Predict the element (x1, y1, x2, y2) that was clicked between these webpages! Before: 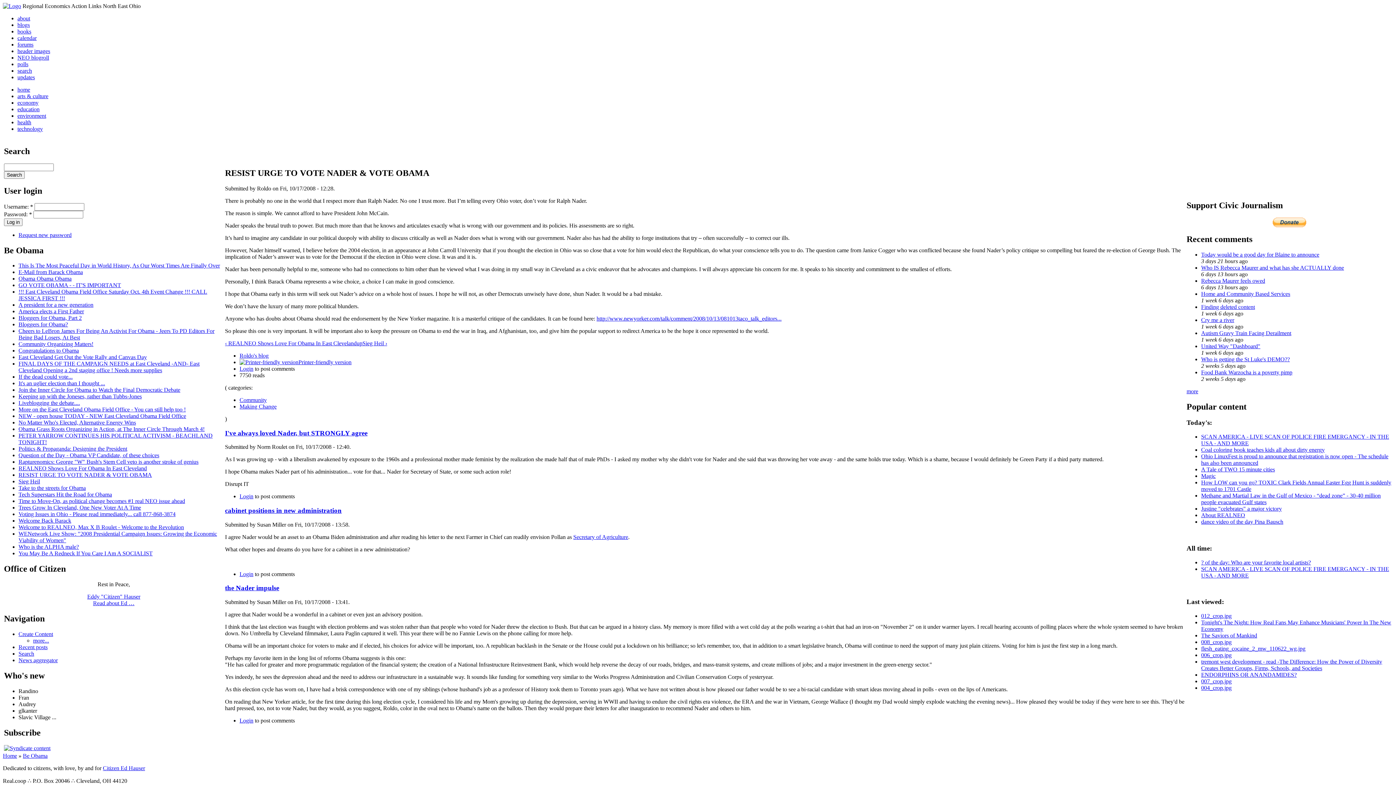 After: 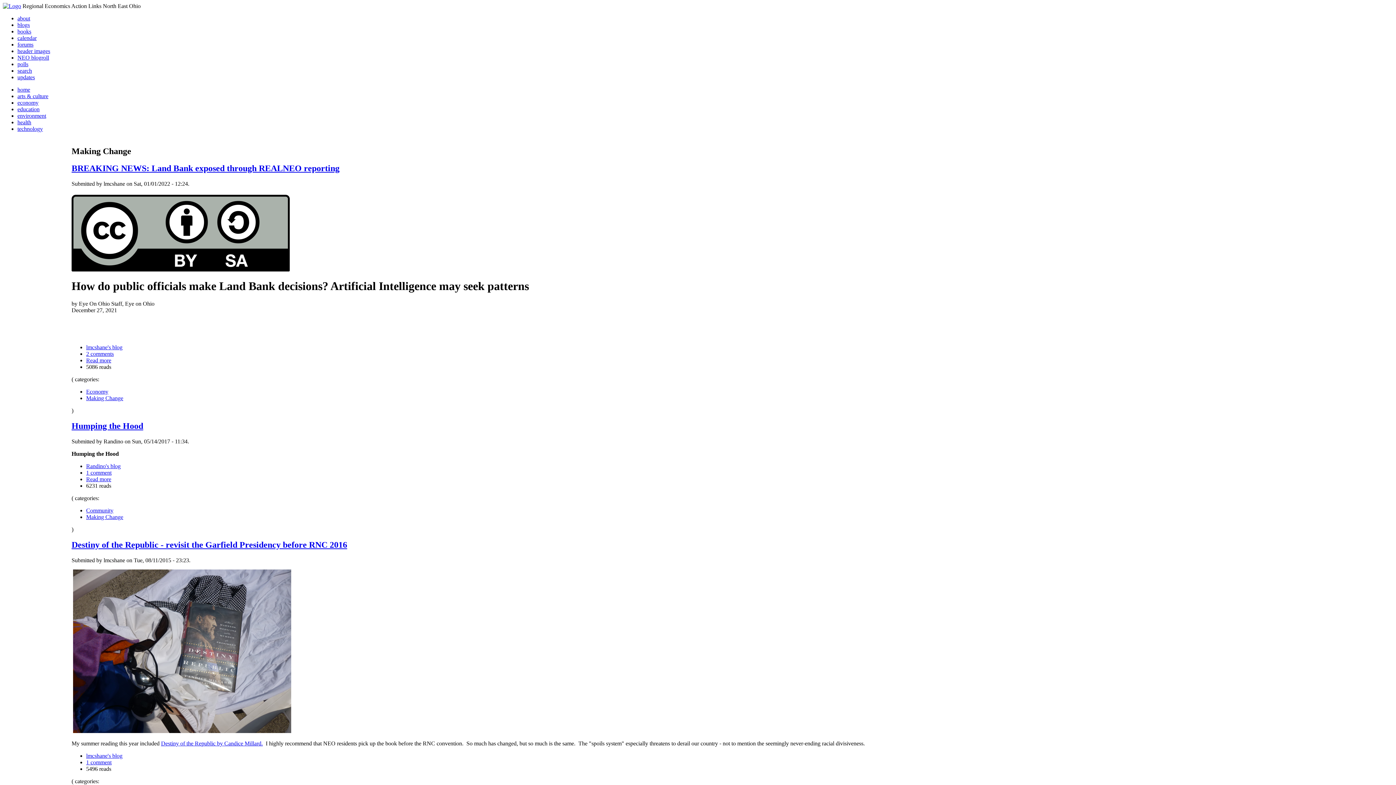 Action: label: Making Change bbox: (239, 403, 276, 409)